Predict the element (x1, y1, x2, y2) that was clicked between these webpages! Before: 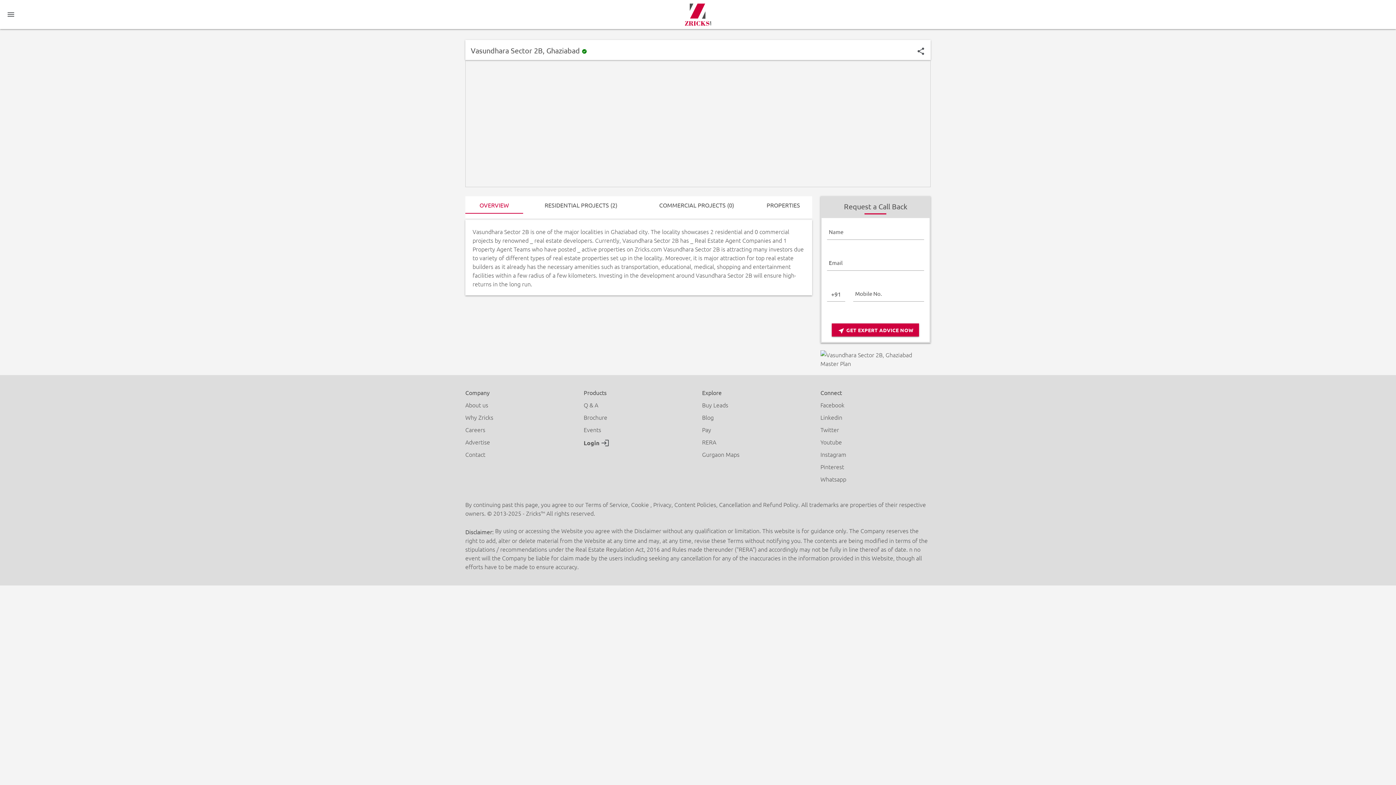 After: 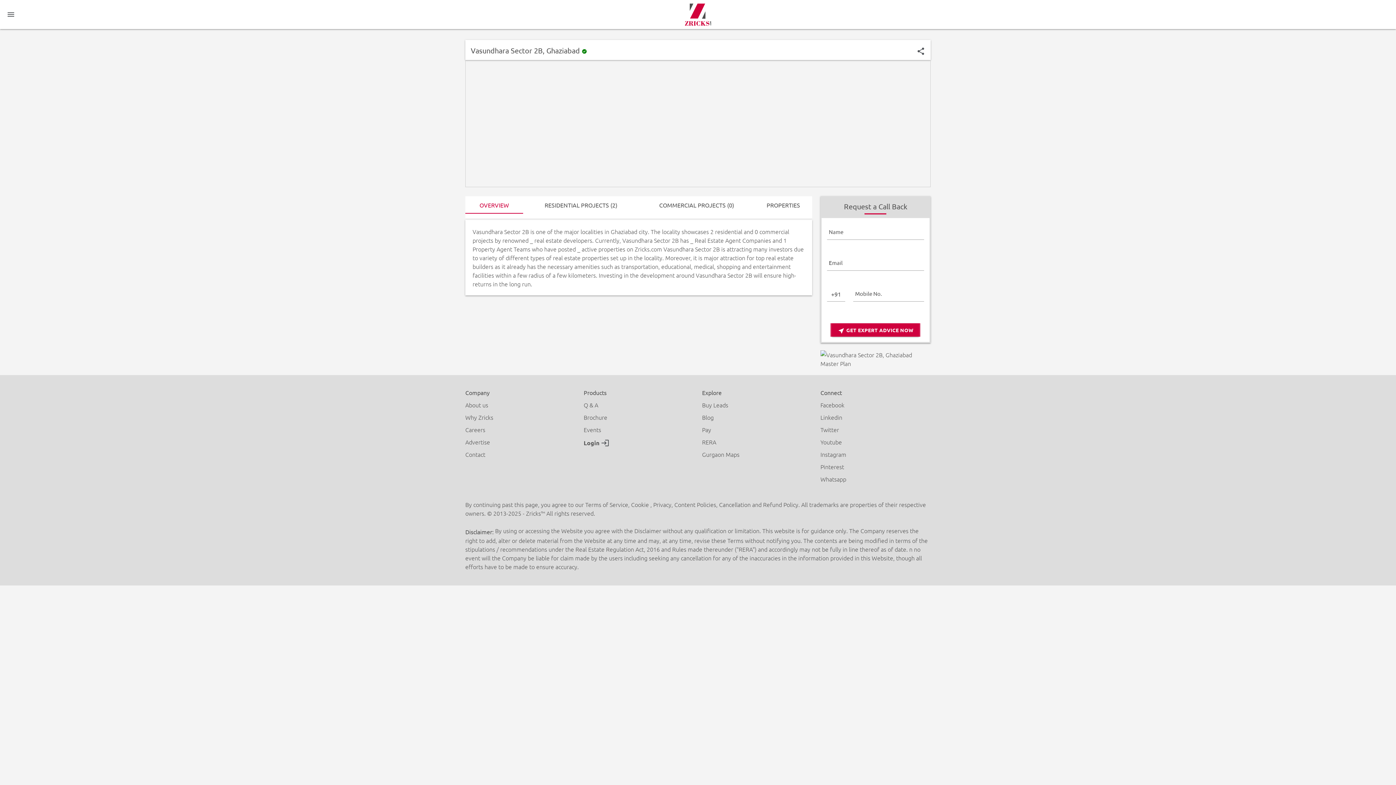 Action: label: OVERVIEW bbox: (465, 196, 523, 213)